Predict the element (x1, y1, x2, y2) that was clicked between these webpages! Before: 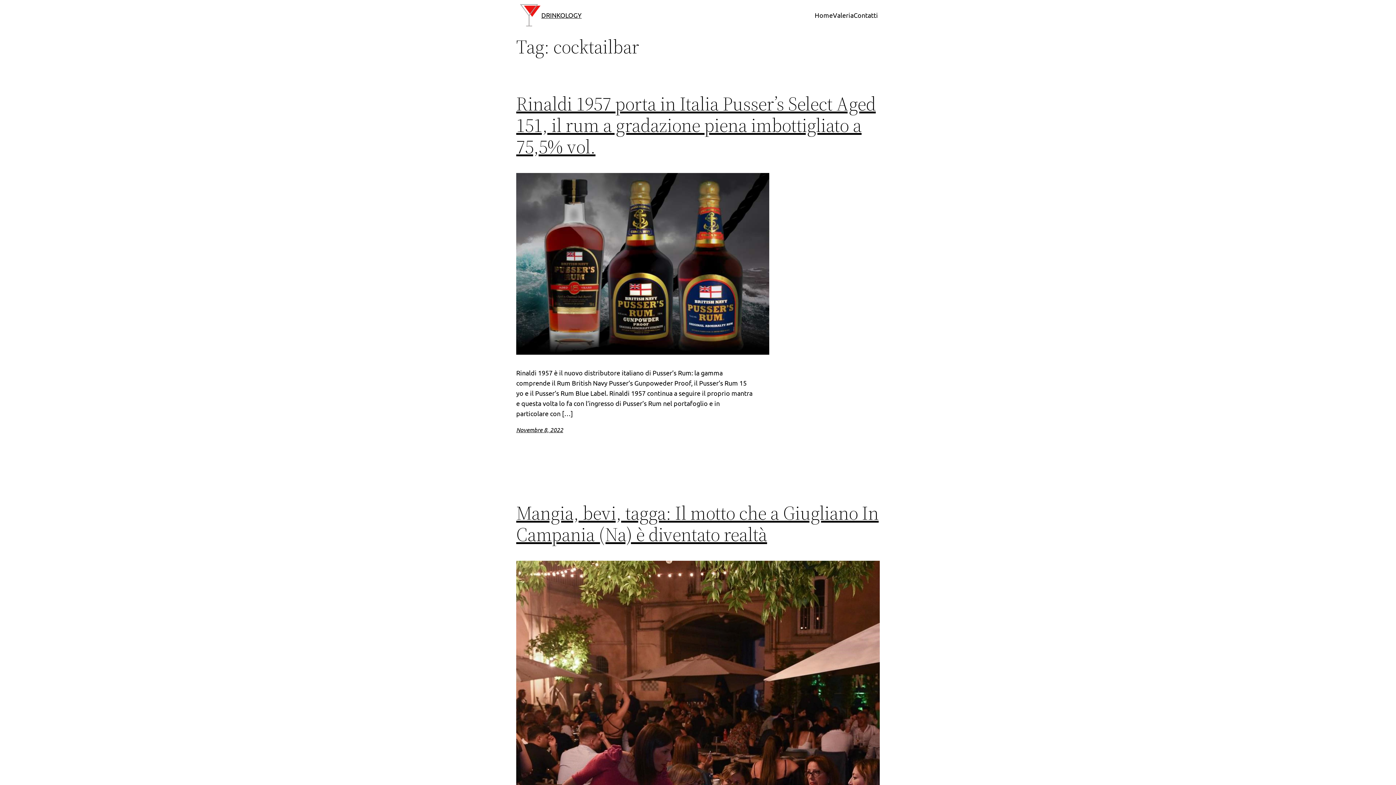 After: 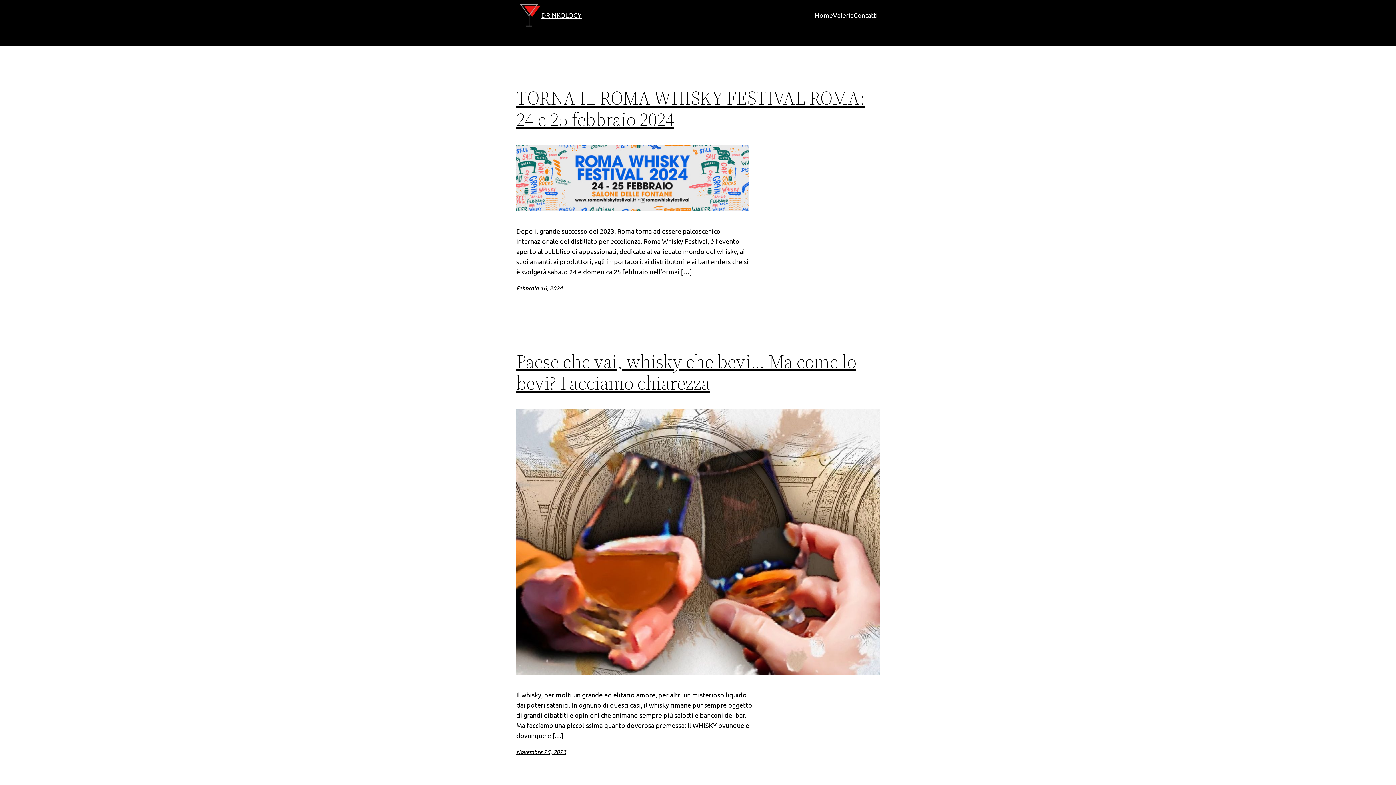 Action: bbox: (518, 3, 541, 26)